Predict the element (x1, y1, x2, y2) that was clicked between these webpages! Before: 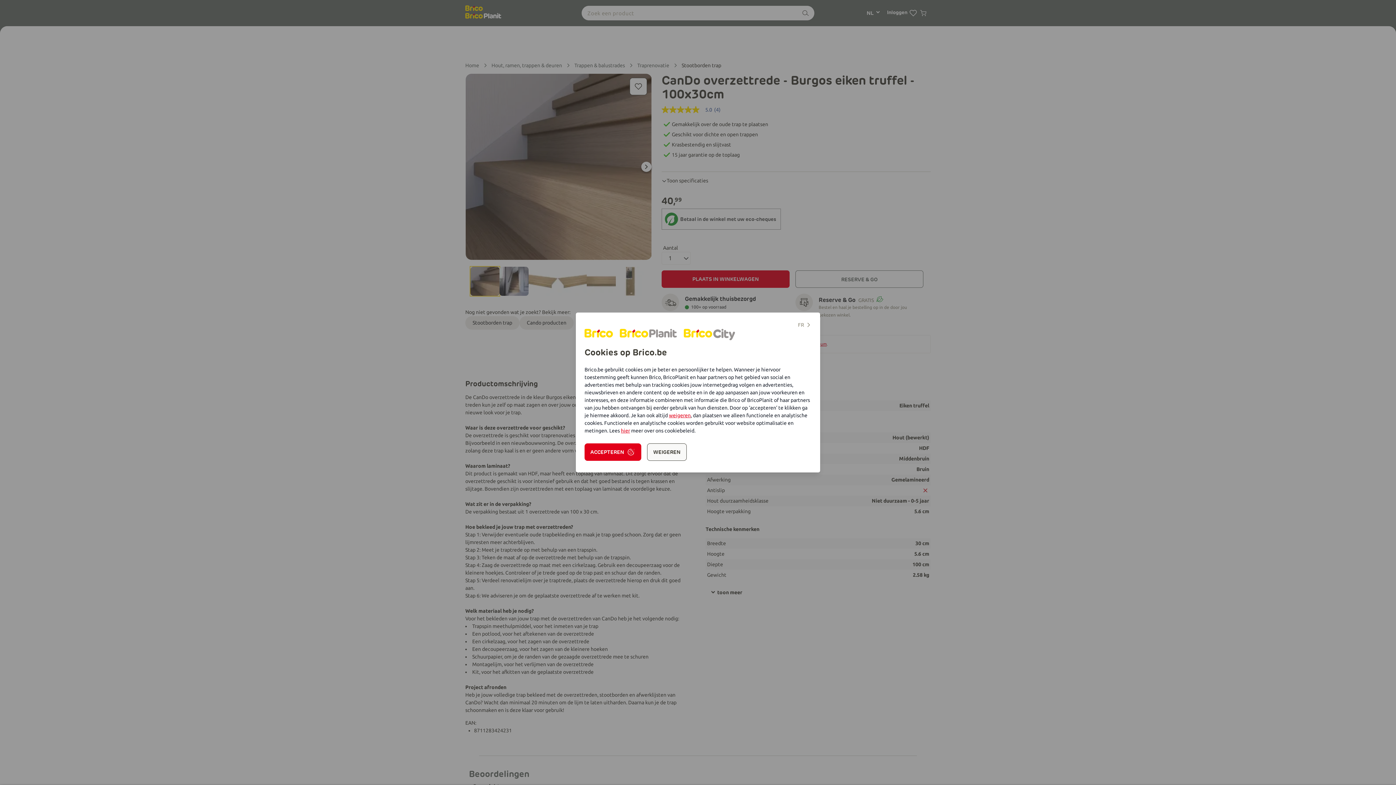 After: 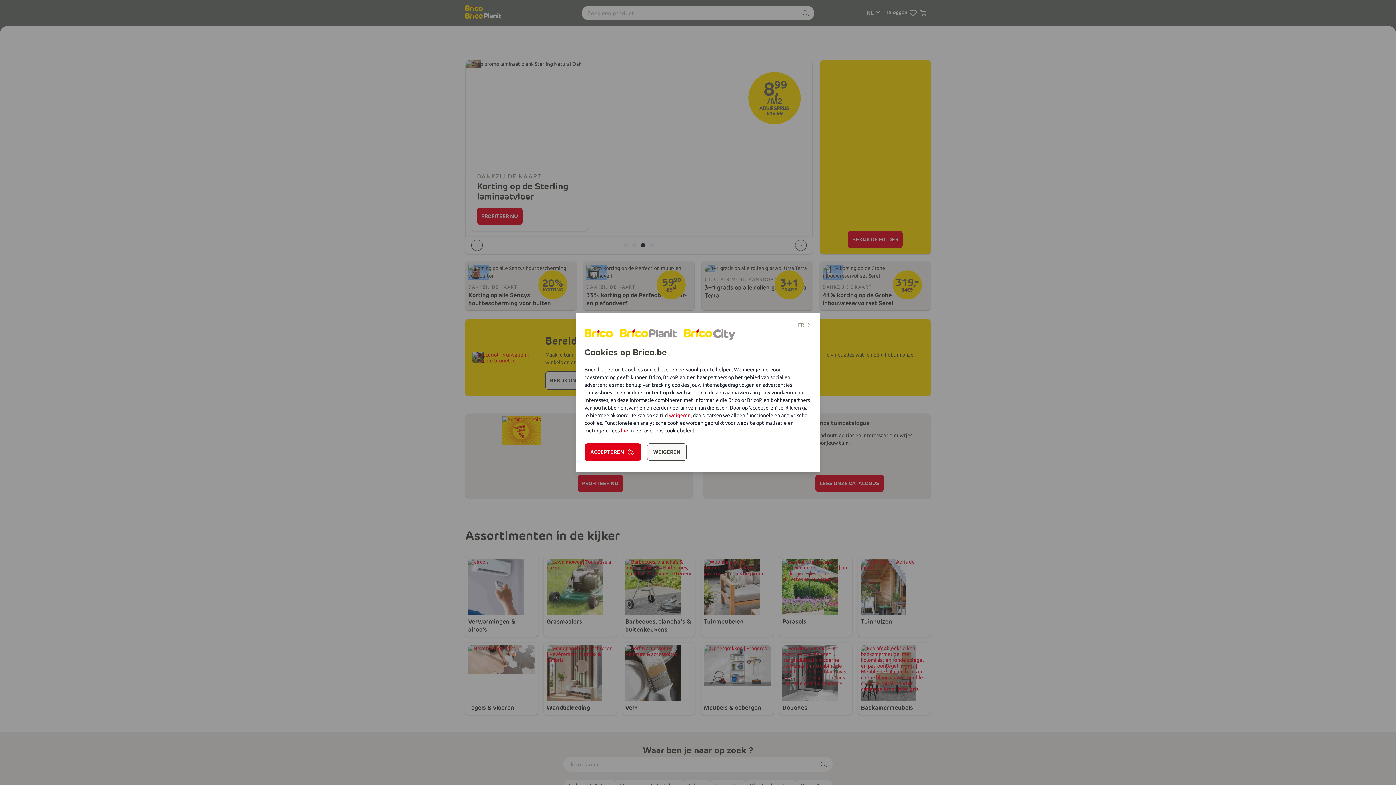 Action: bbox: (584, 329, 614, 339)